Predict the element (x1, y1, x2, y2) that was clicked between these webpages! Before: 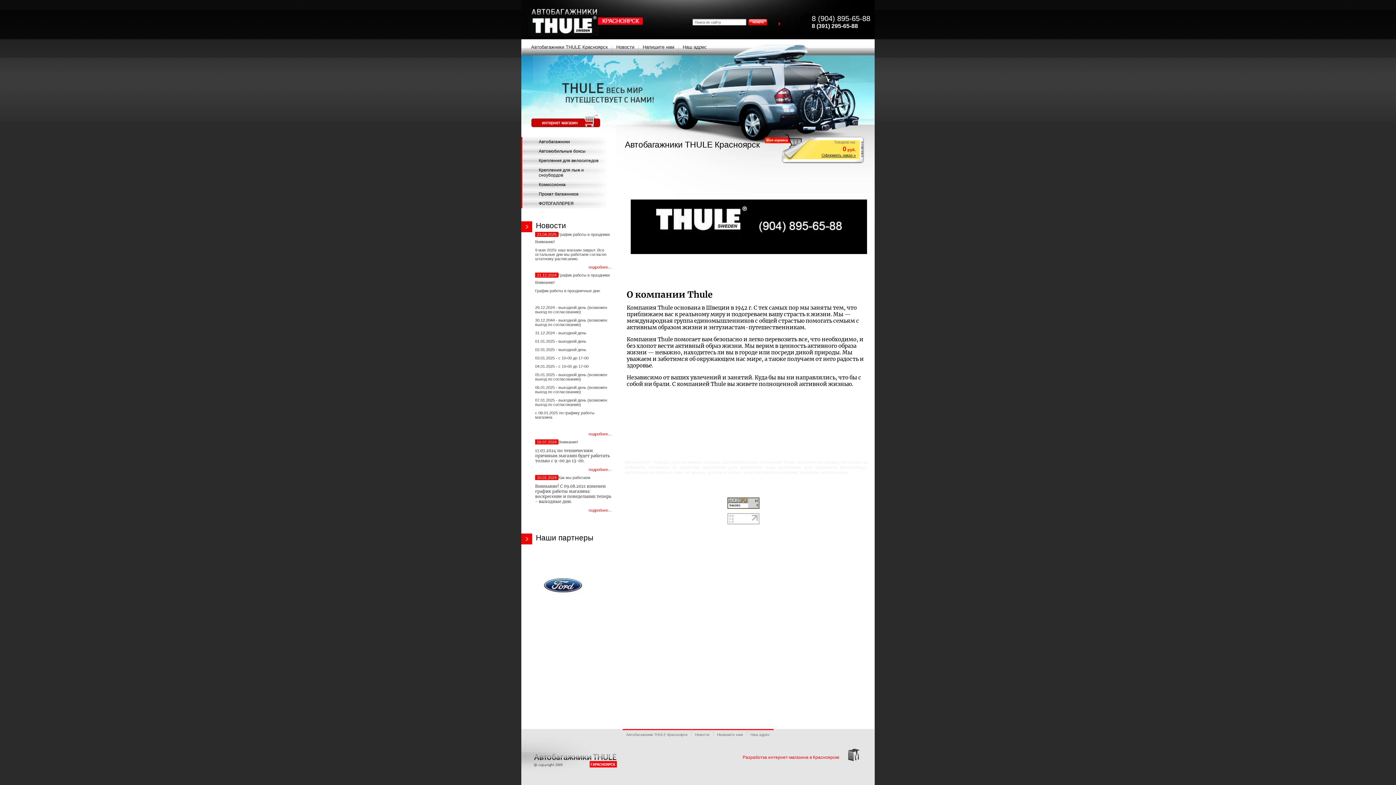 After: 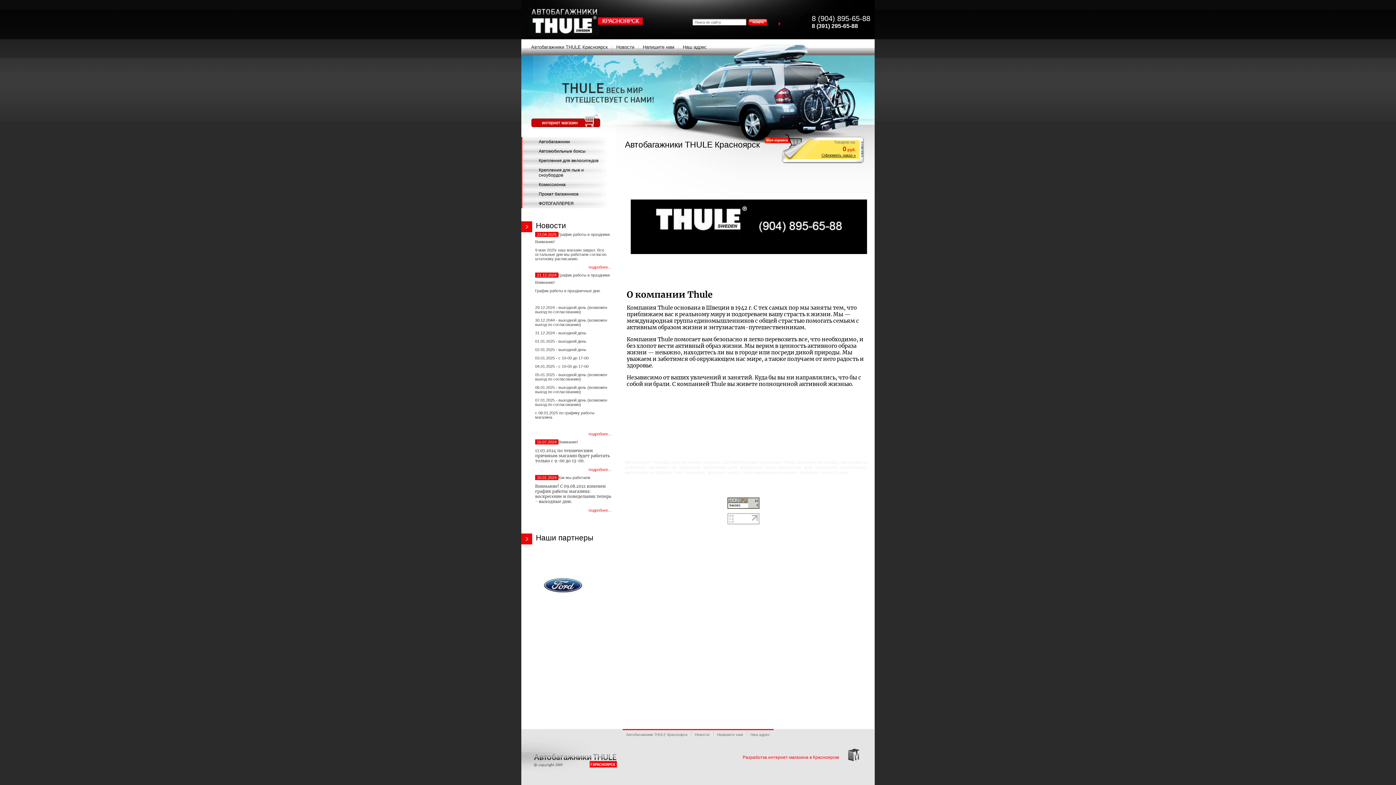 Action: bbox: (527, 39, 612, 54) label: Автобагажники THULE Красноярск